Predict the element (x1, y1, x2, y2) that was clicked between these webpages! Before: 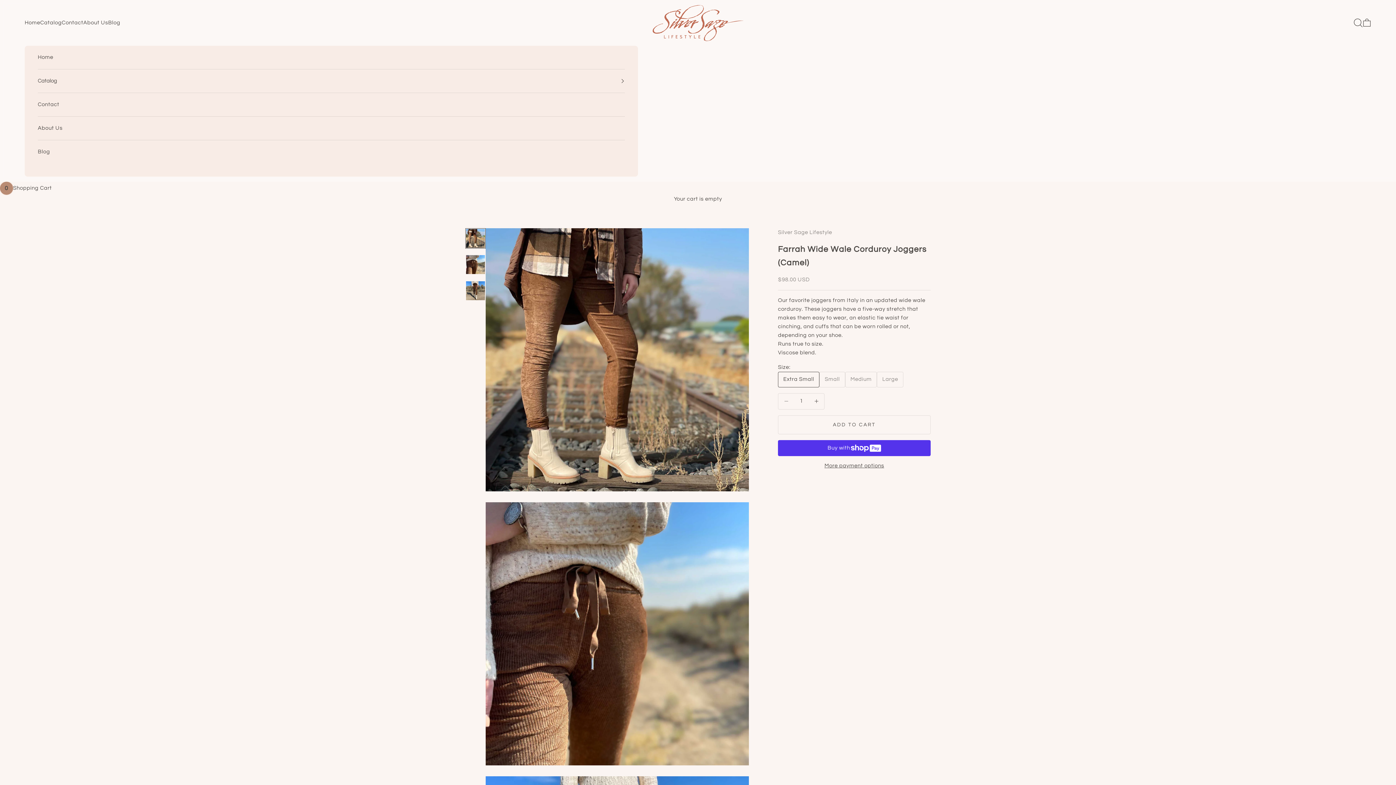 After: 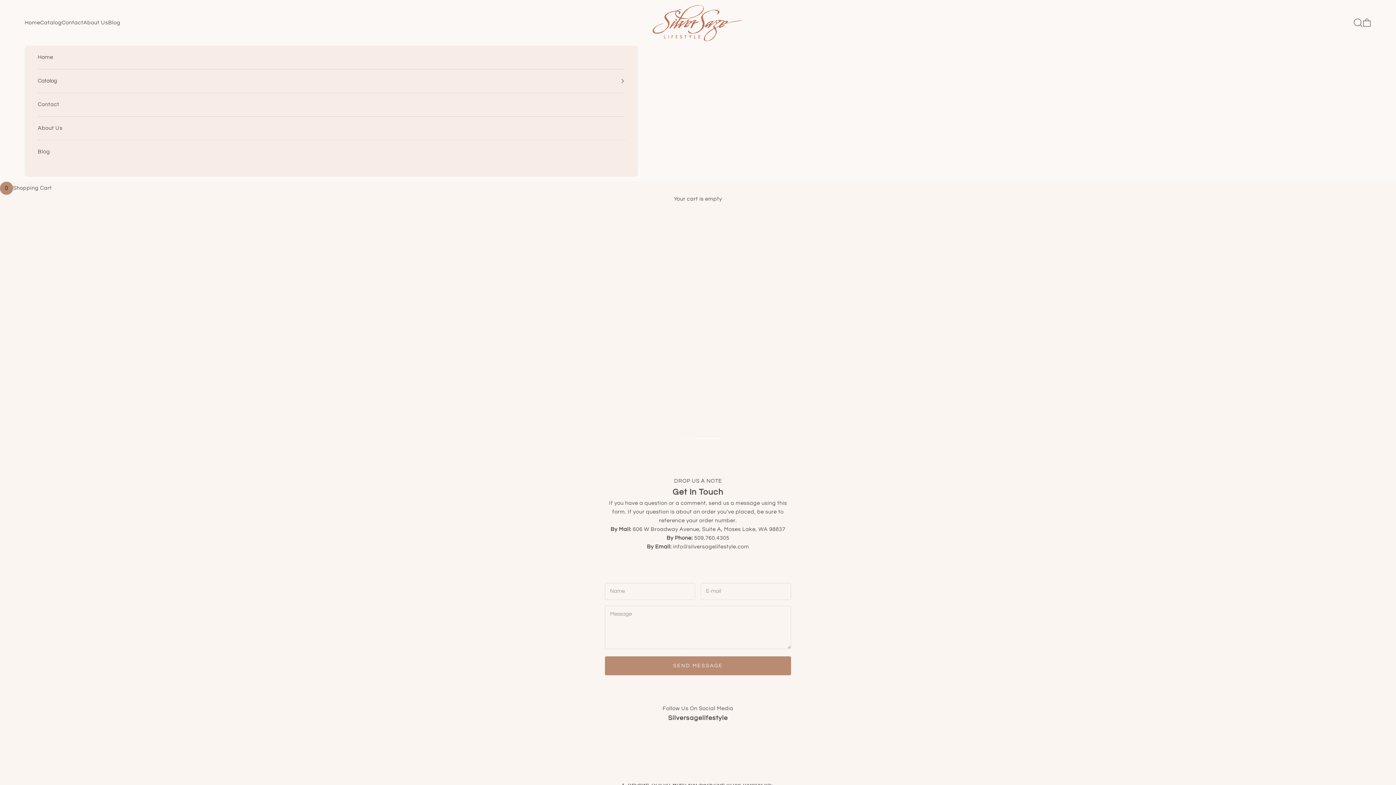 Action: label: Contact bbox: (61, 18, 83, 27)